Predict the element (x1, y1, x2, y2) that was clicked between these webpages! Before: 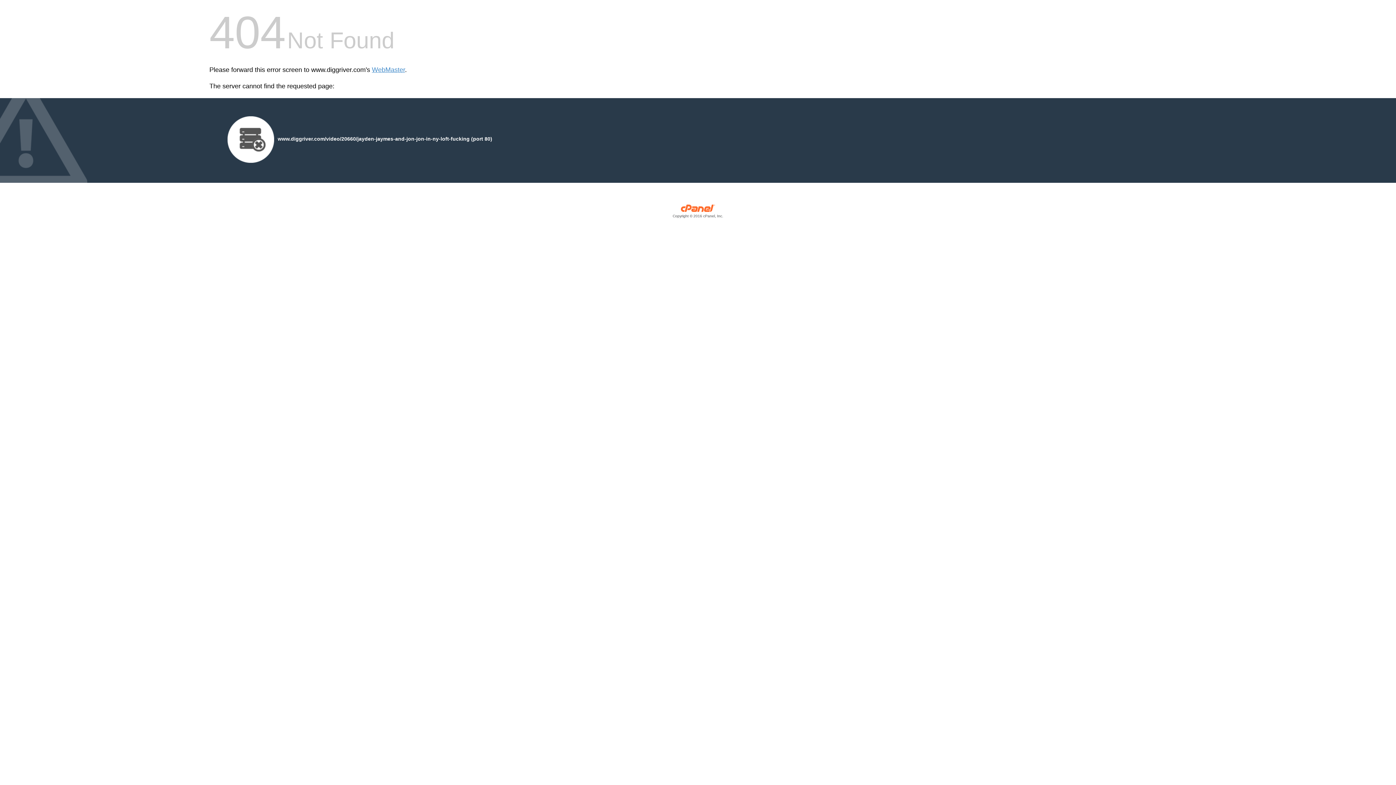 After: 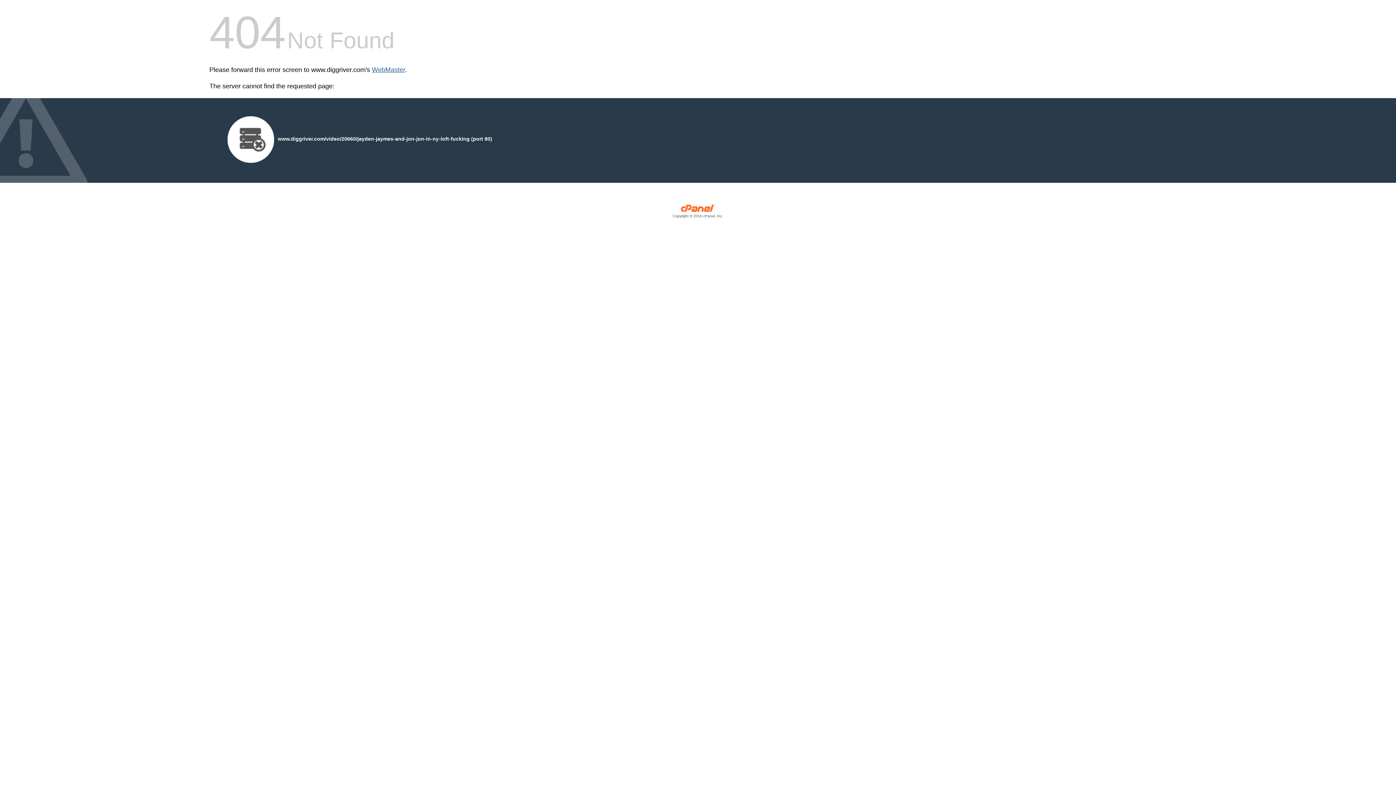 Action: label: WebMaster bbox: (372, 66, 405, 73)